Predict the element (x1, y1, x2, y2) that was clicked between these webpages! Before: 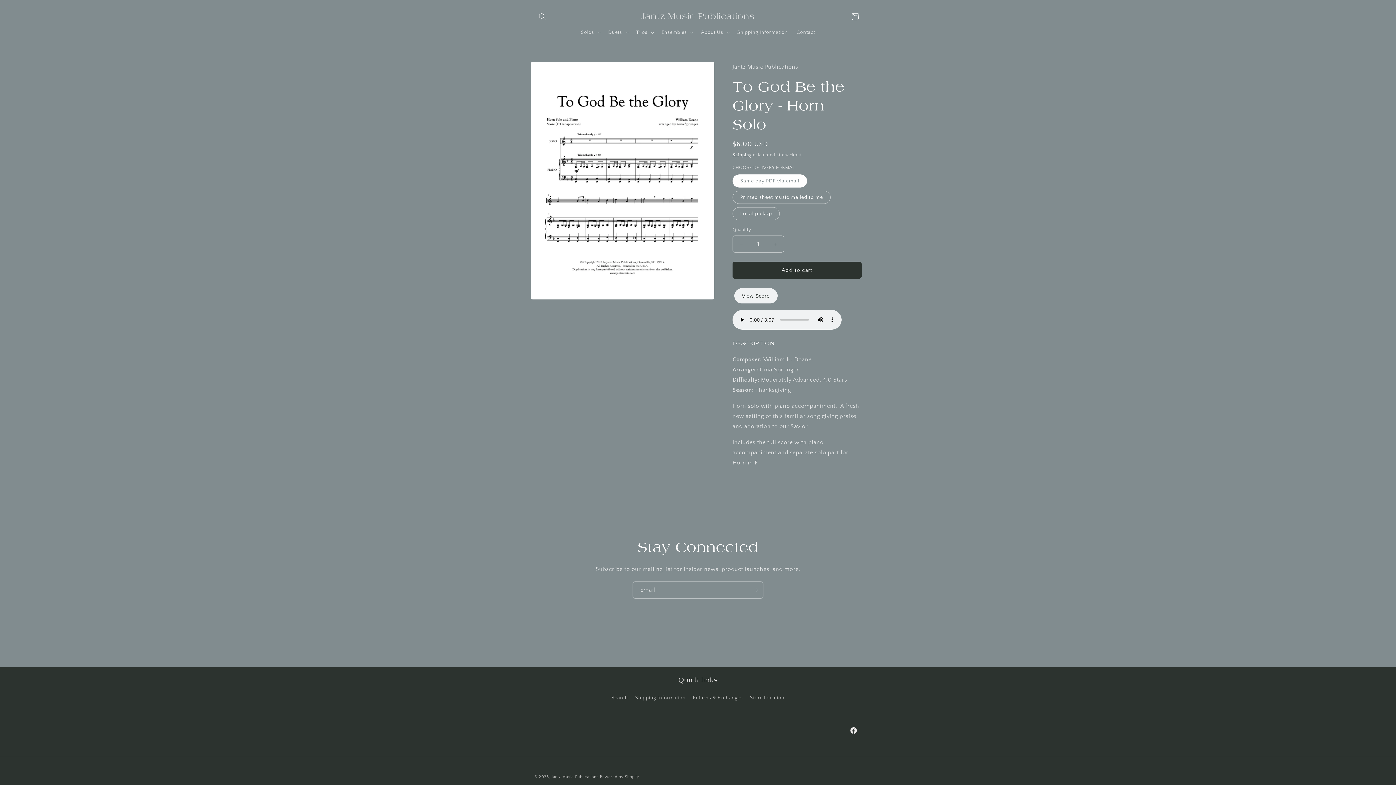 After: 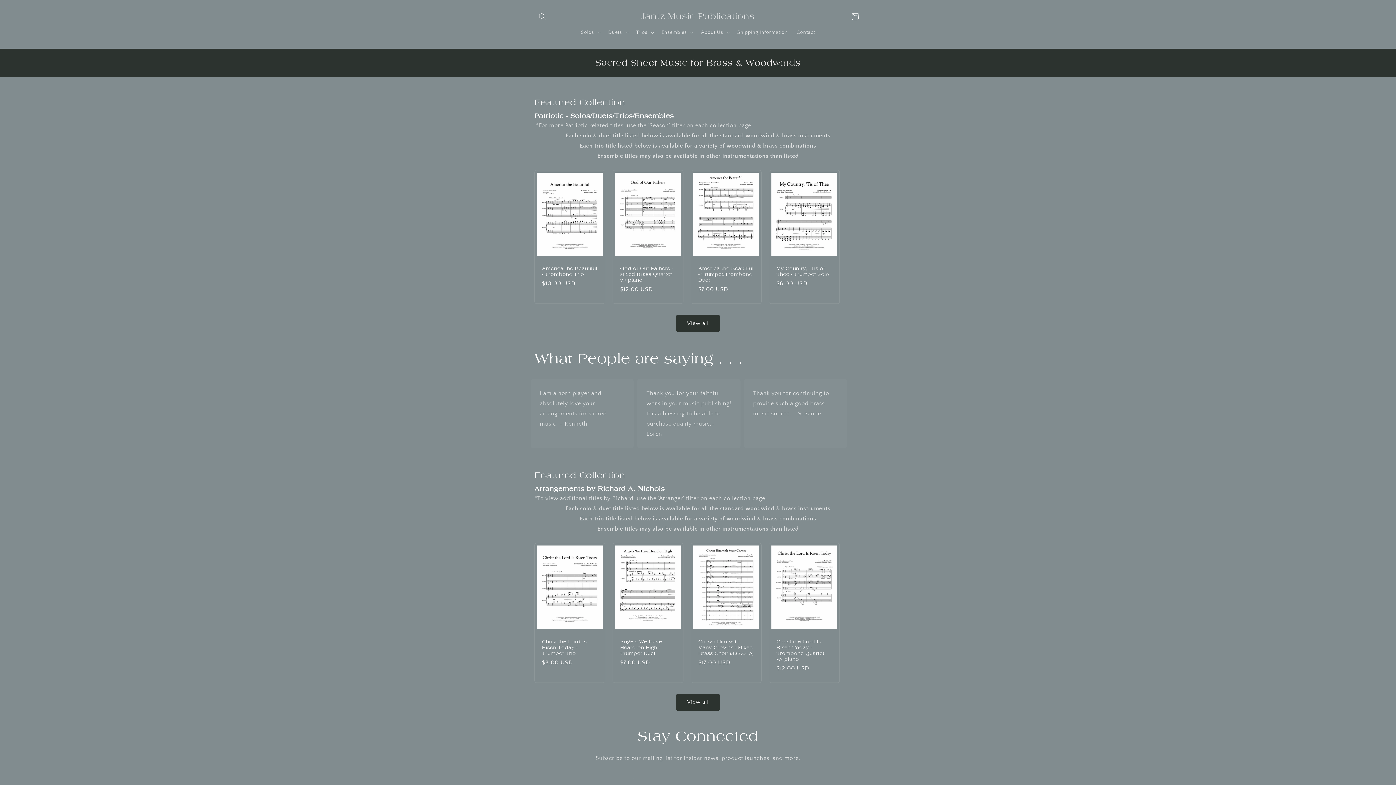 Action: bbox: (551, 775, 598, 779) label: Jantz Music Publications